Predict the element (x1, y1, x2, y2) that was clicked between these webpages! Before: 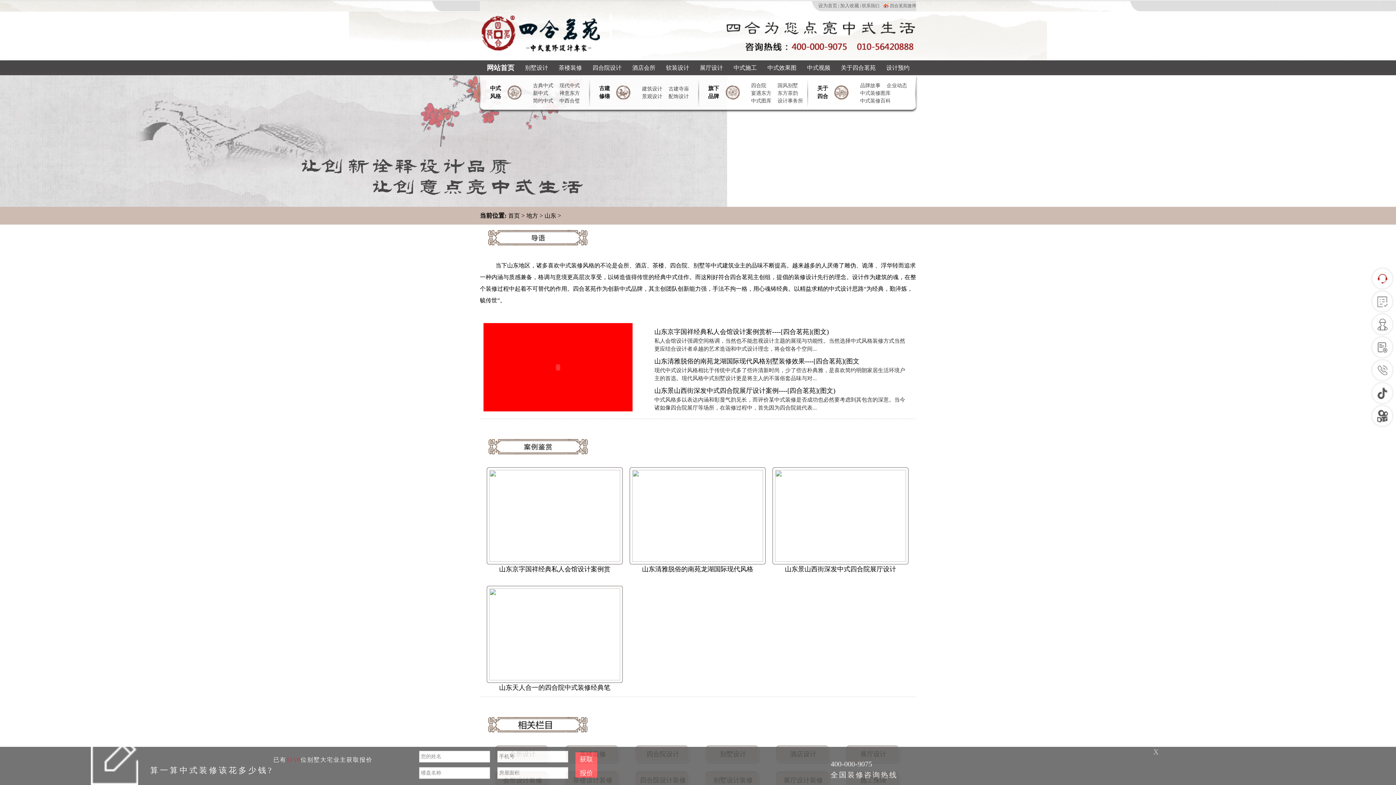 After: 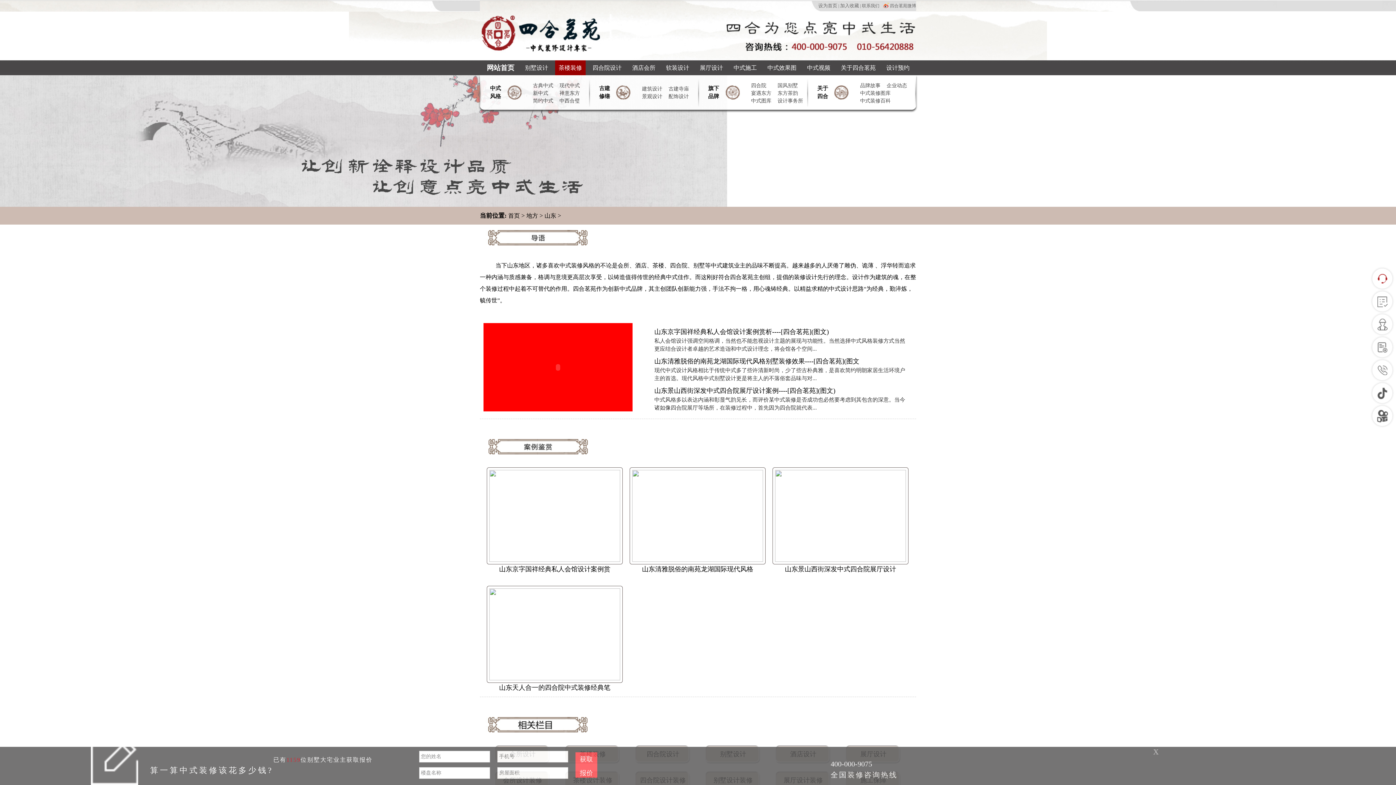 Action: bbox: (558, 60, 582, 75) label: 茶楼装修